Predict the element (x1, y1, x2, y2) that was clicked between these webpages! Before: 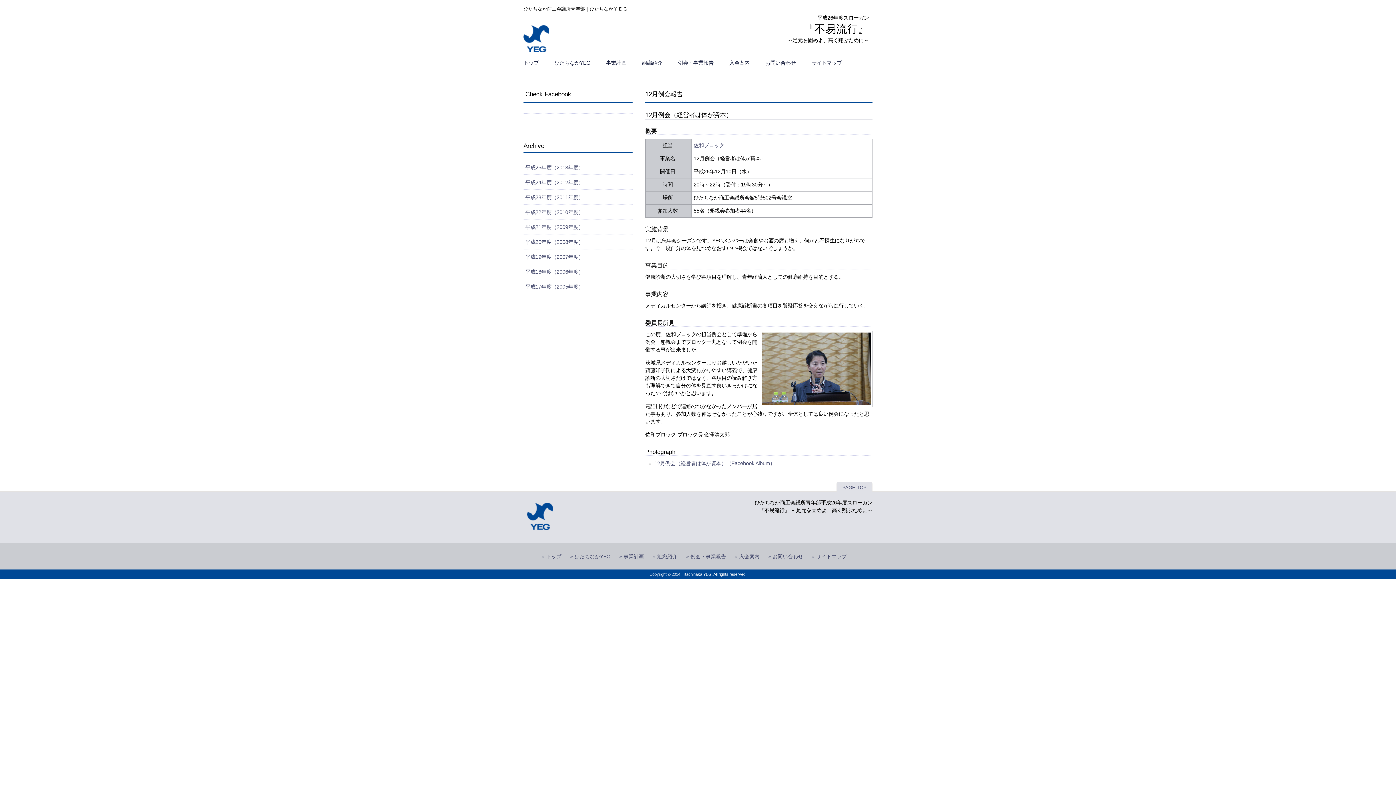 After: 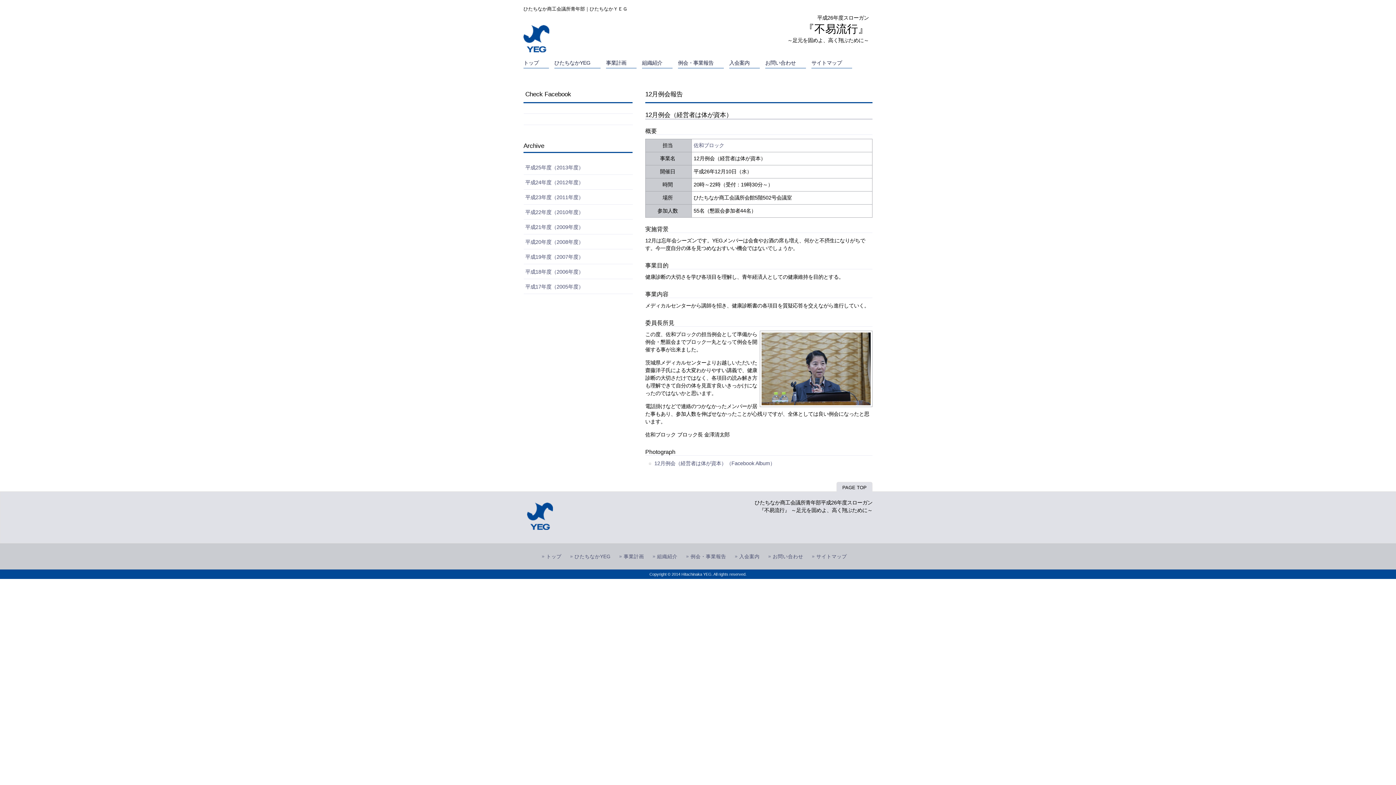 Action: bbox: (836, 482, 872, 492) label: PAGE TOP